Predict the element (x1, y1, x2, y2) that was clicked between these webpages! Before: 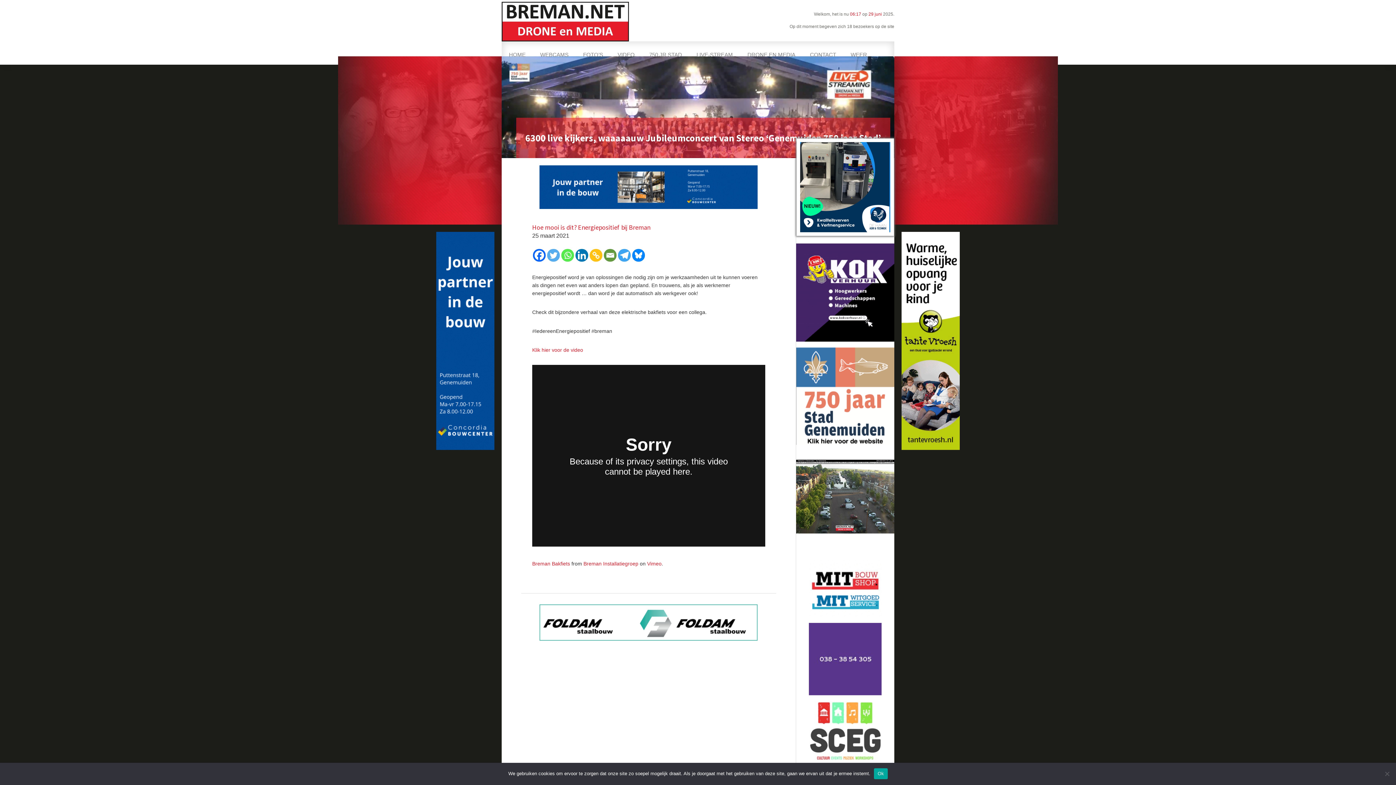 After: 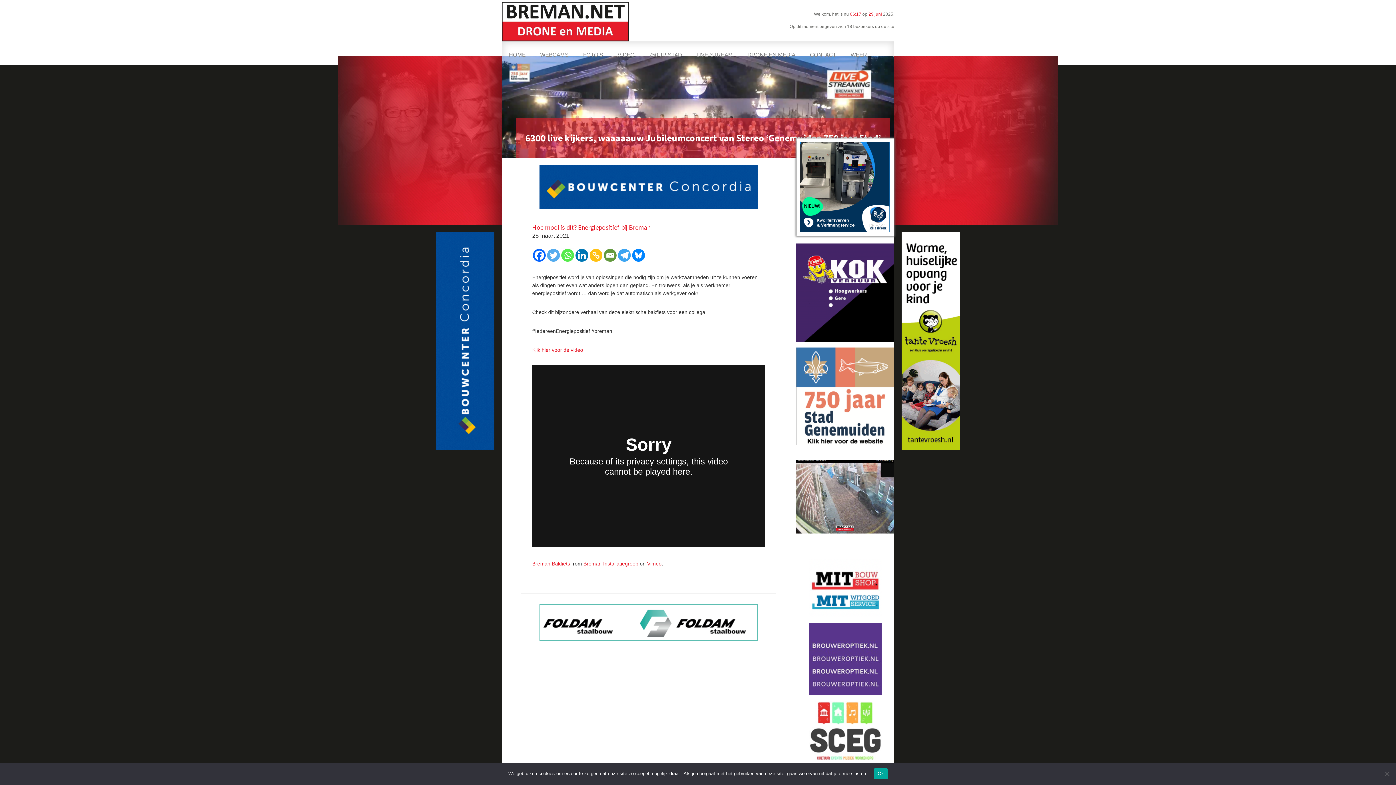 Action: label: Whatsapp bbox: (561, 249, 574, 261)